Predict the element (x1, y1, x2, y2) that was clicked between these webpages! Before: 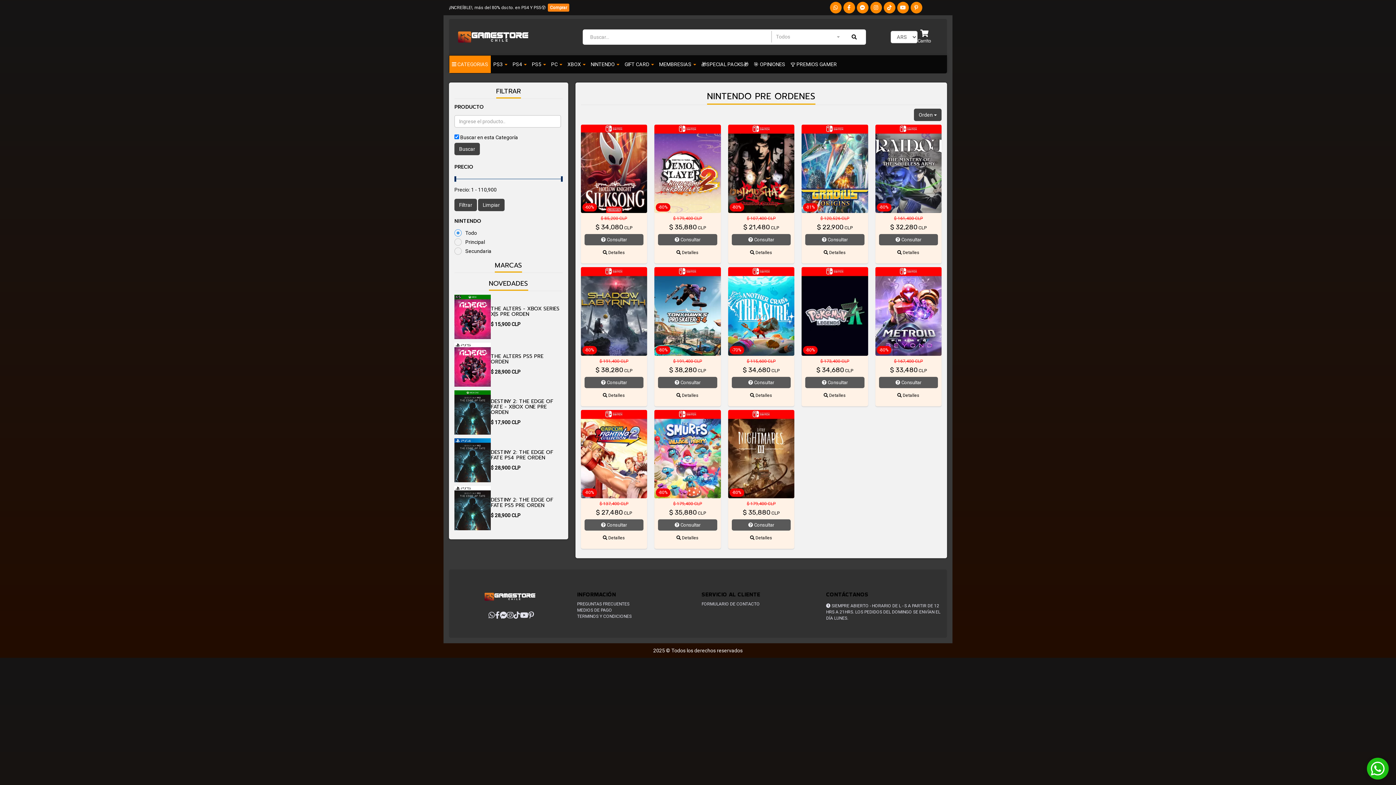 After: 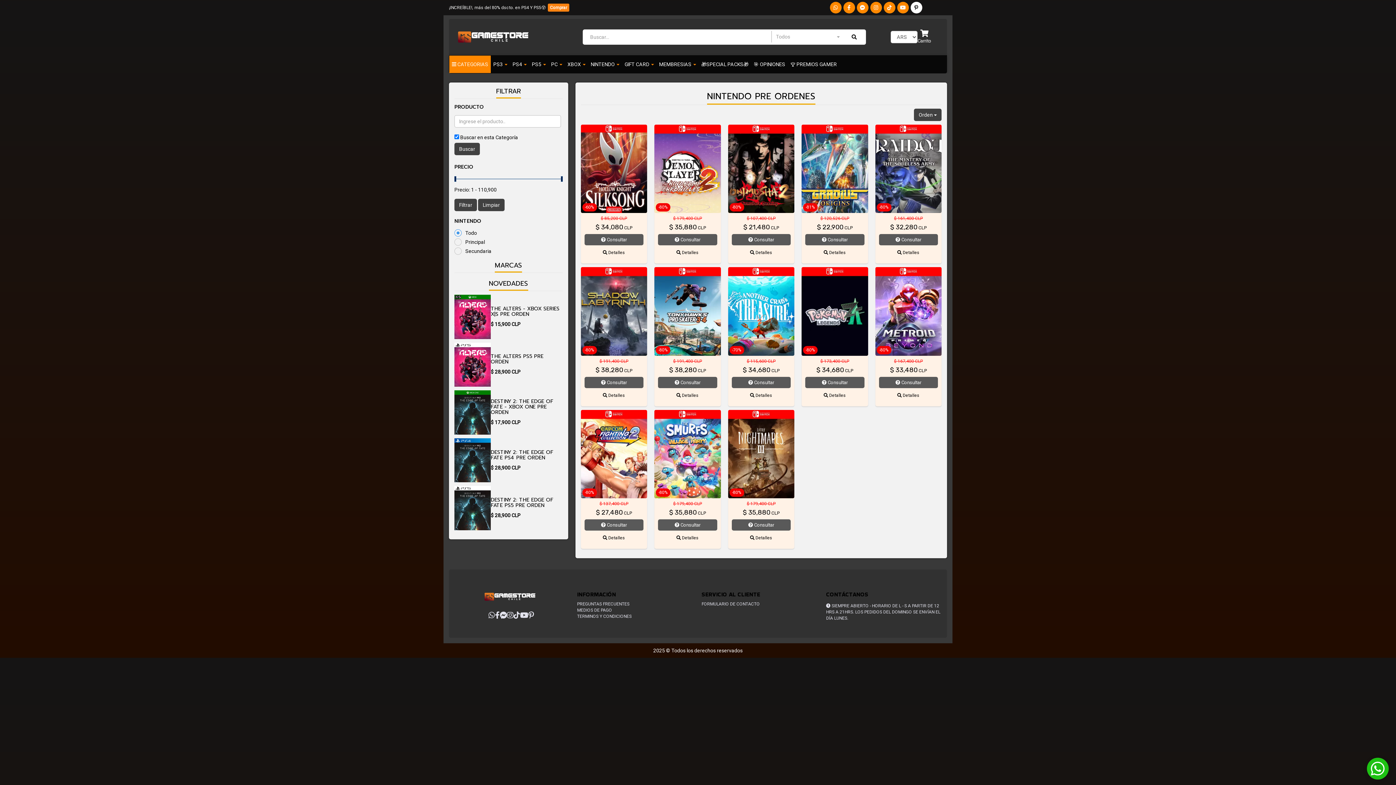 Action: bbox: (910, 1, 922, 13)